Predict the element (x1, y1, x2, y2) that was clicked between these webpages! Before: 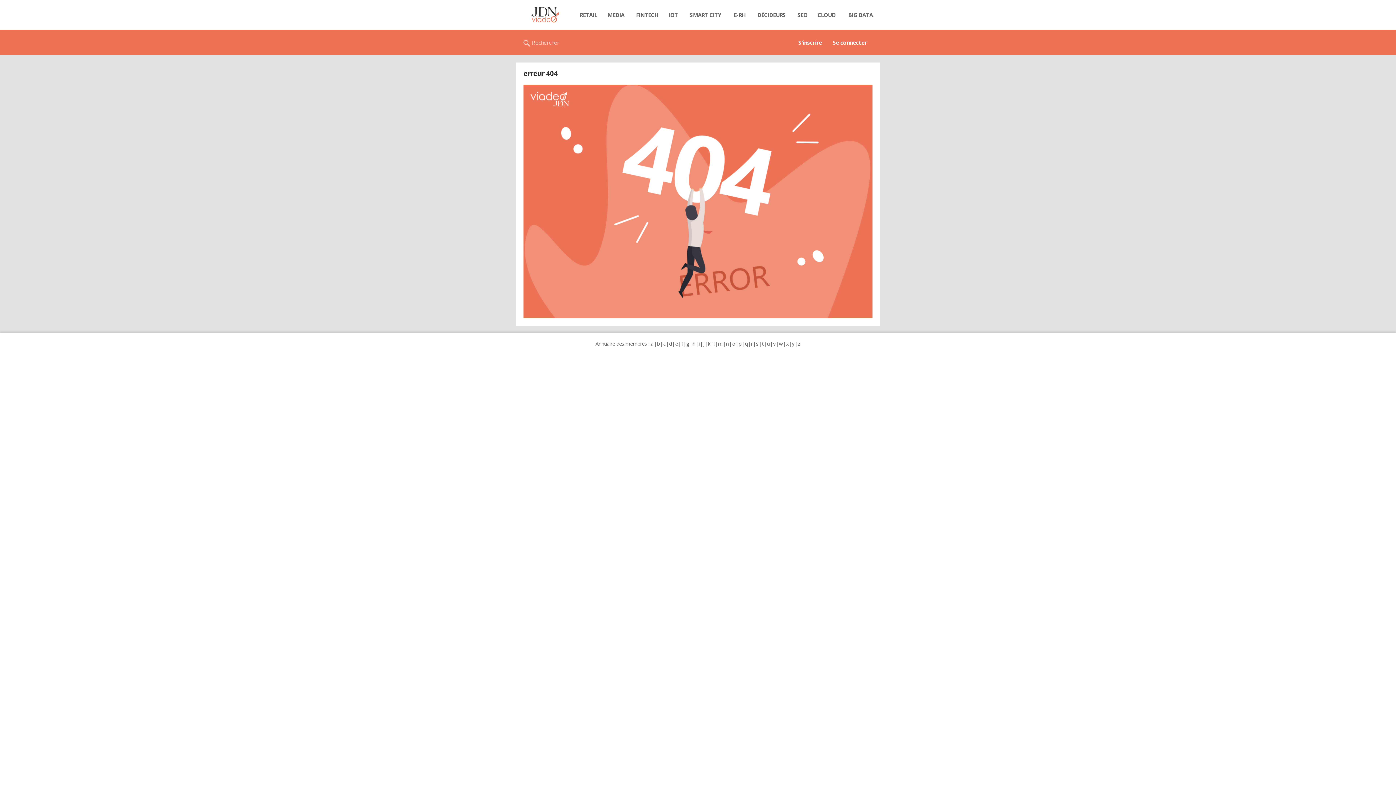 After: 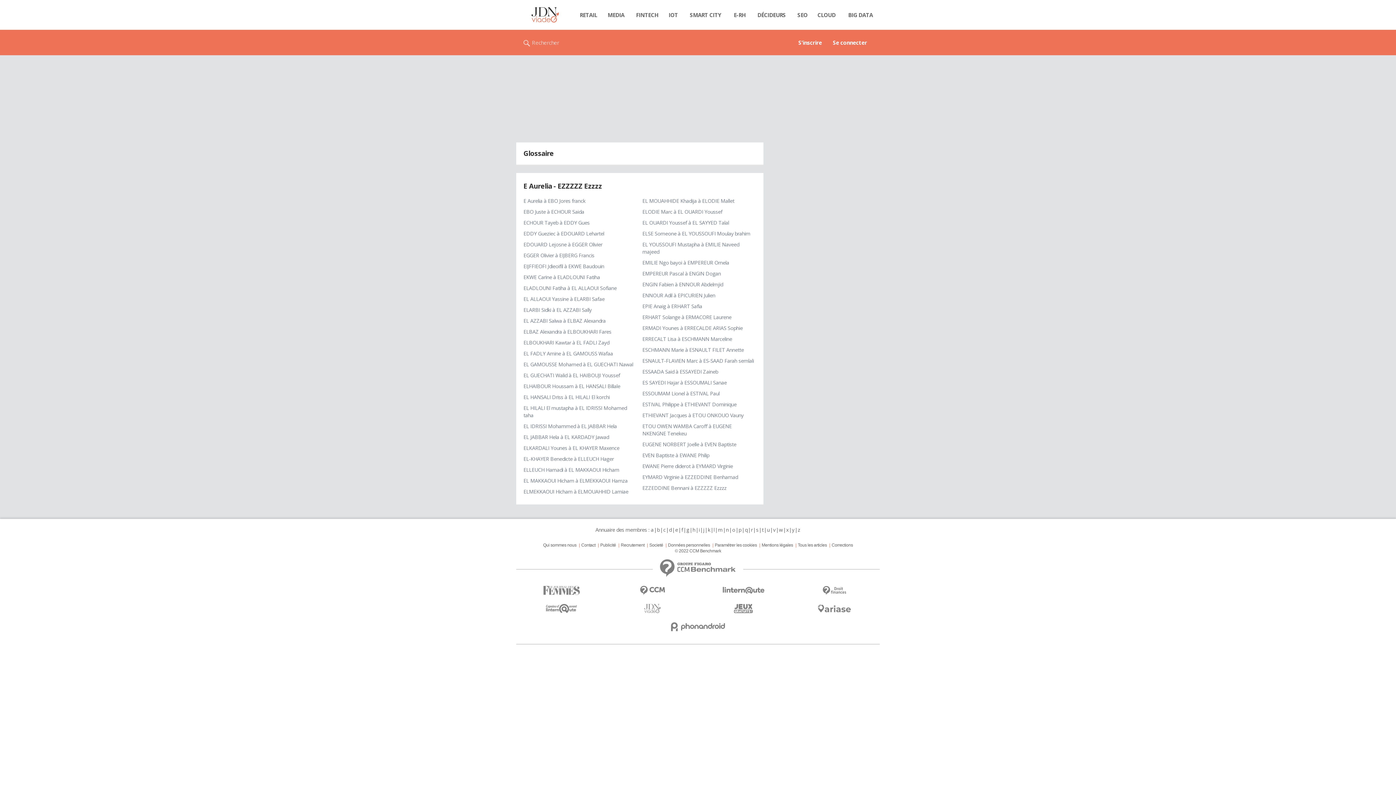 Action: label: e bbox: (675, 340, 678, 347)